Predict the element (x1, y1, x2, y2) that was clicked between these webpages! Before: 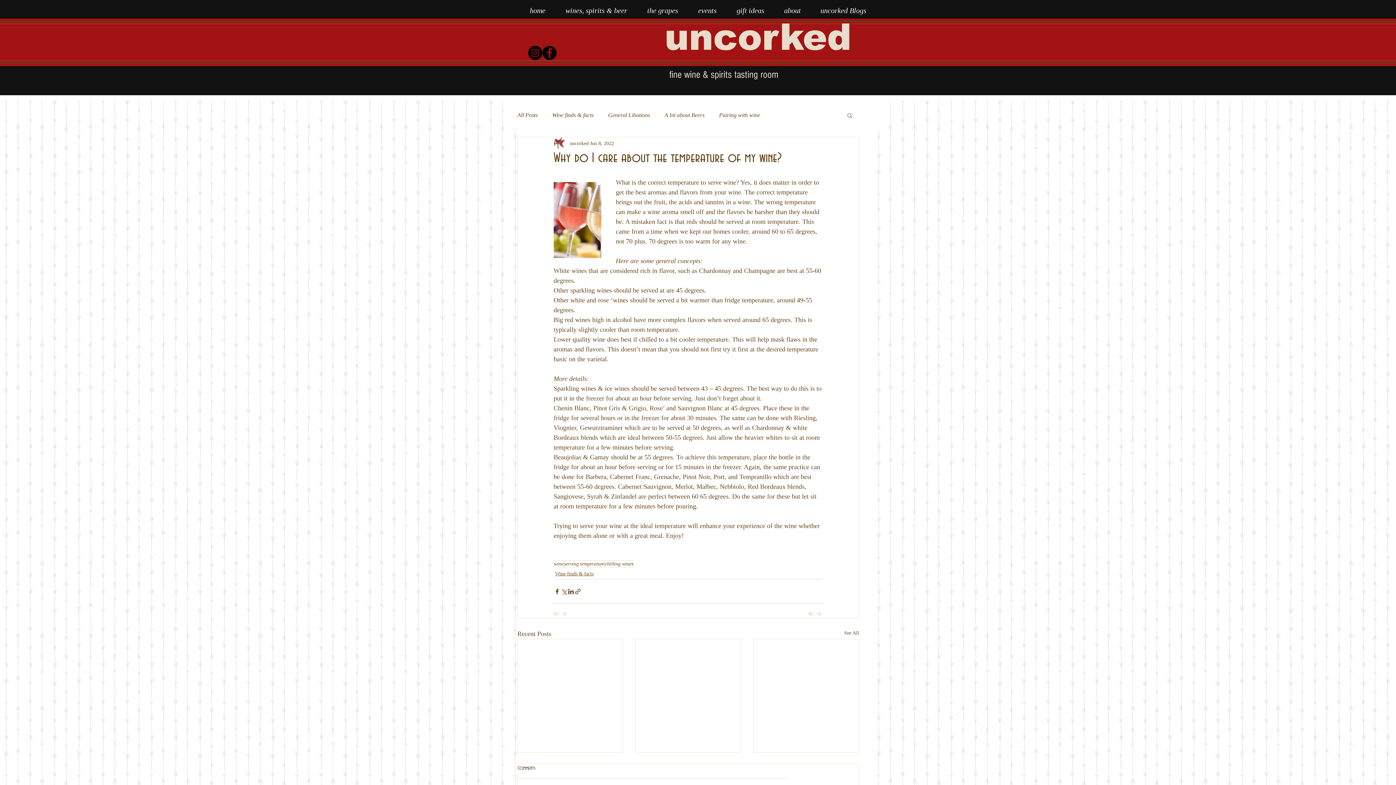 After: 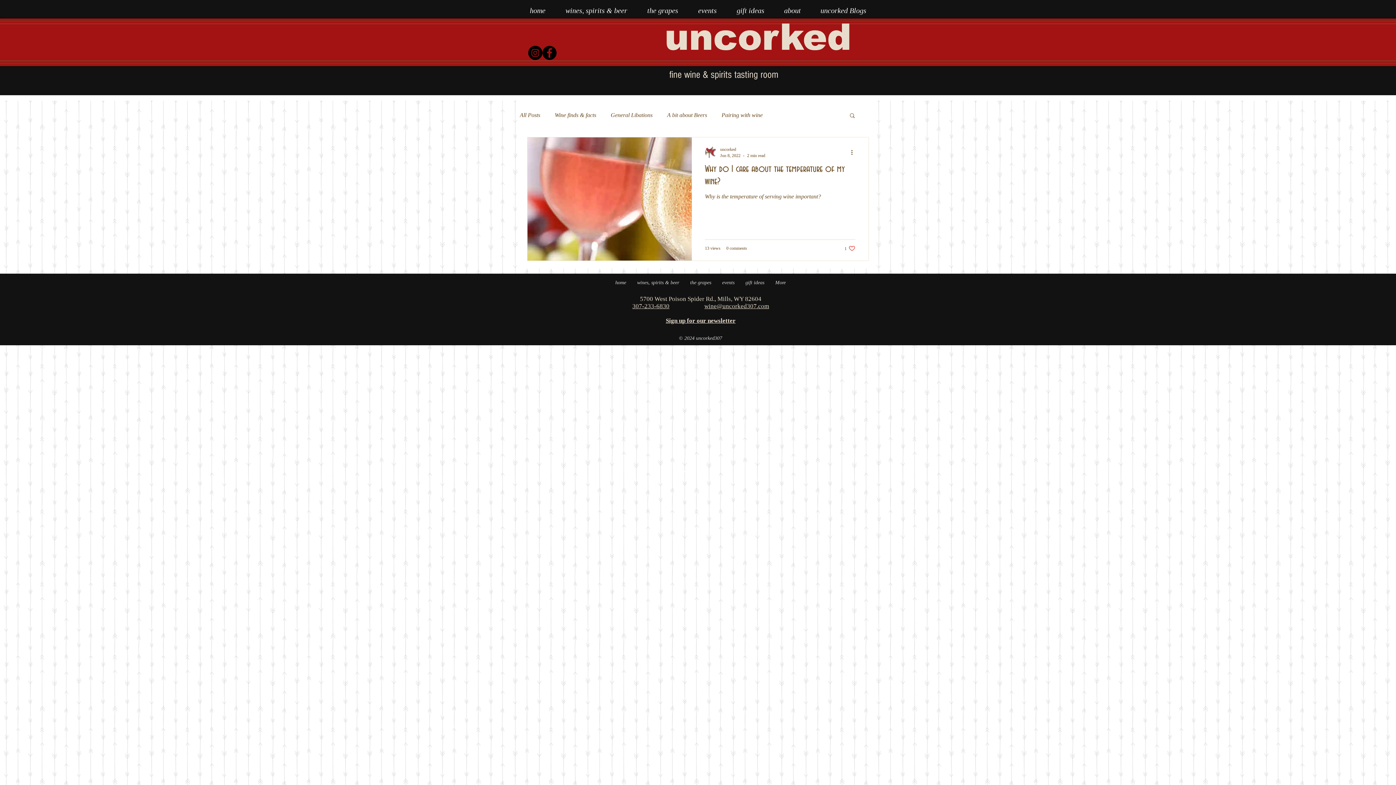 Action: label: chilling wines bbox: (604, 560, 633, 567)